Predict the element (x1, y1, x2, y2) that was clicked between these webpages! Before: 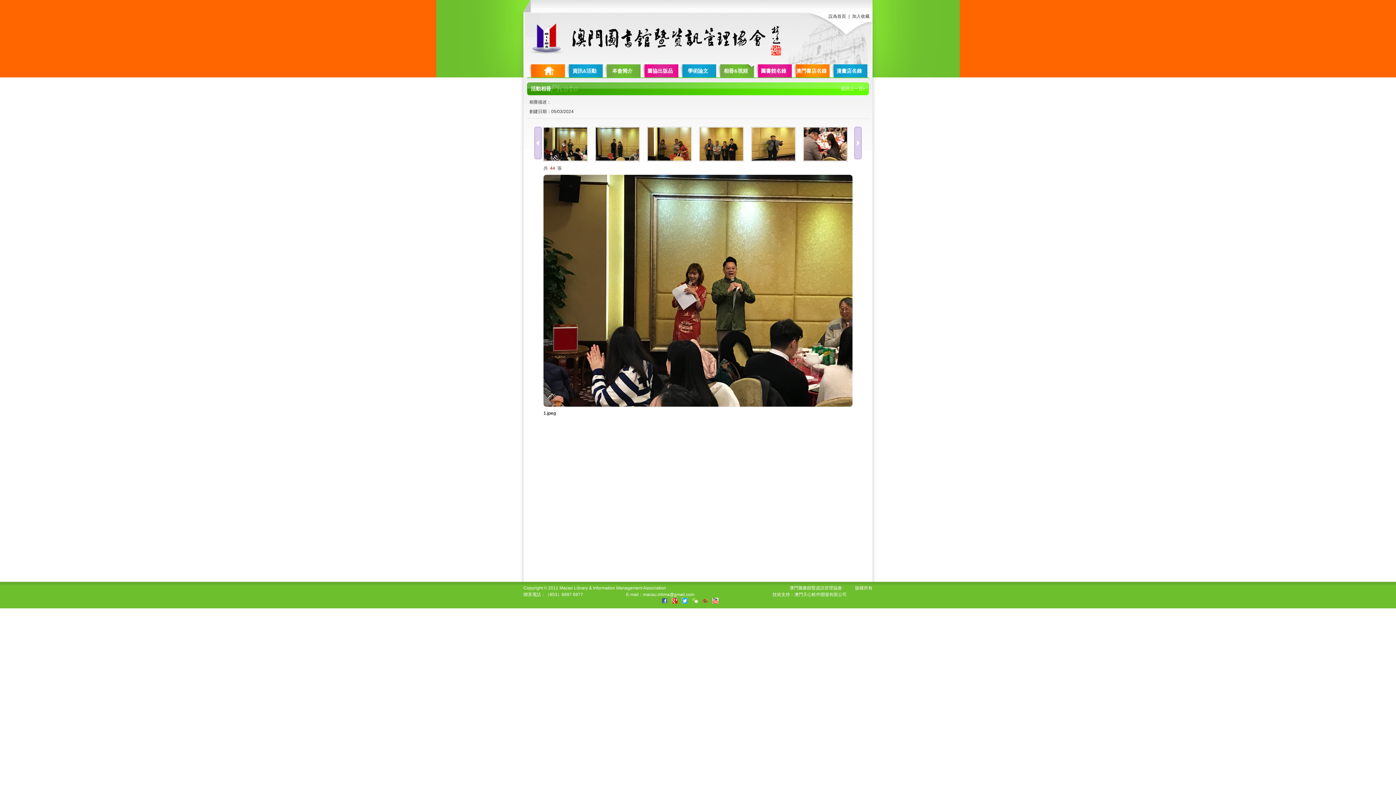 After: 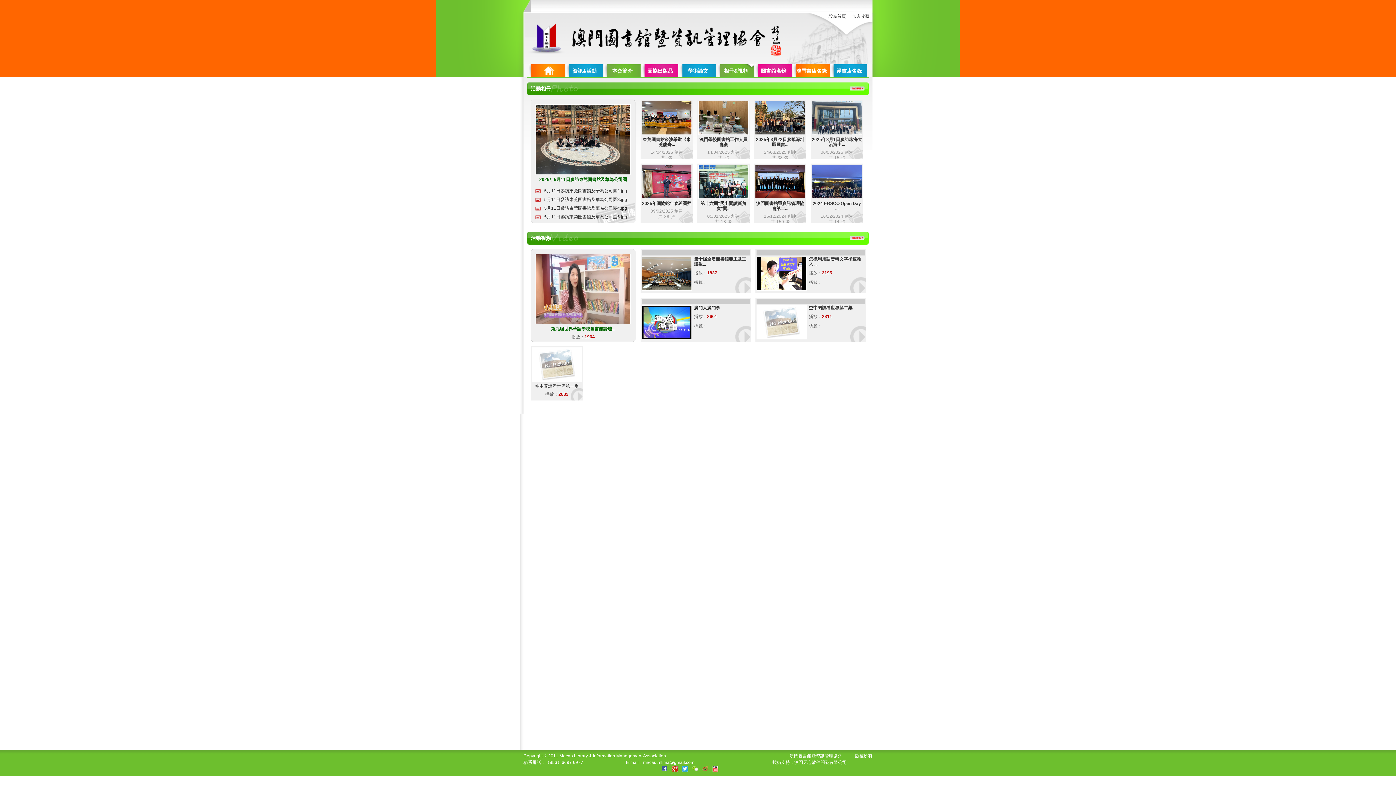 Action: label: 相冊&視頻 bbox: (717, 64, 754, 77)